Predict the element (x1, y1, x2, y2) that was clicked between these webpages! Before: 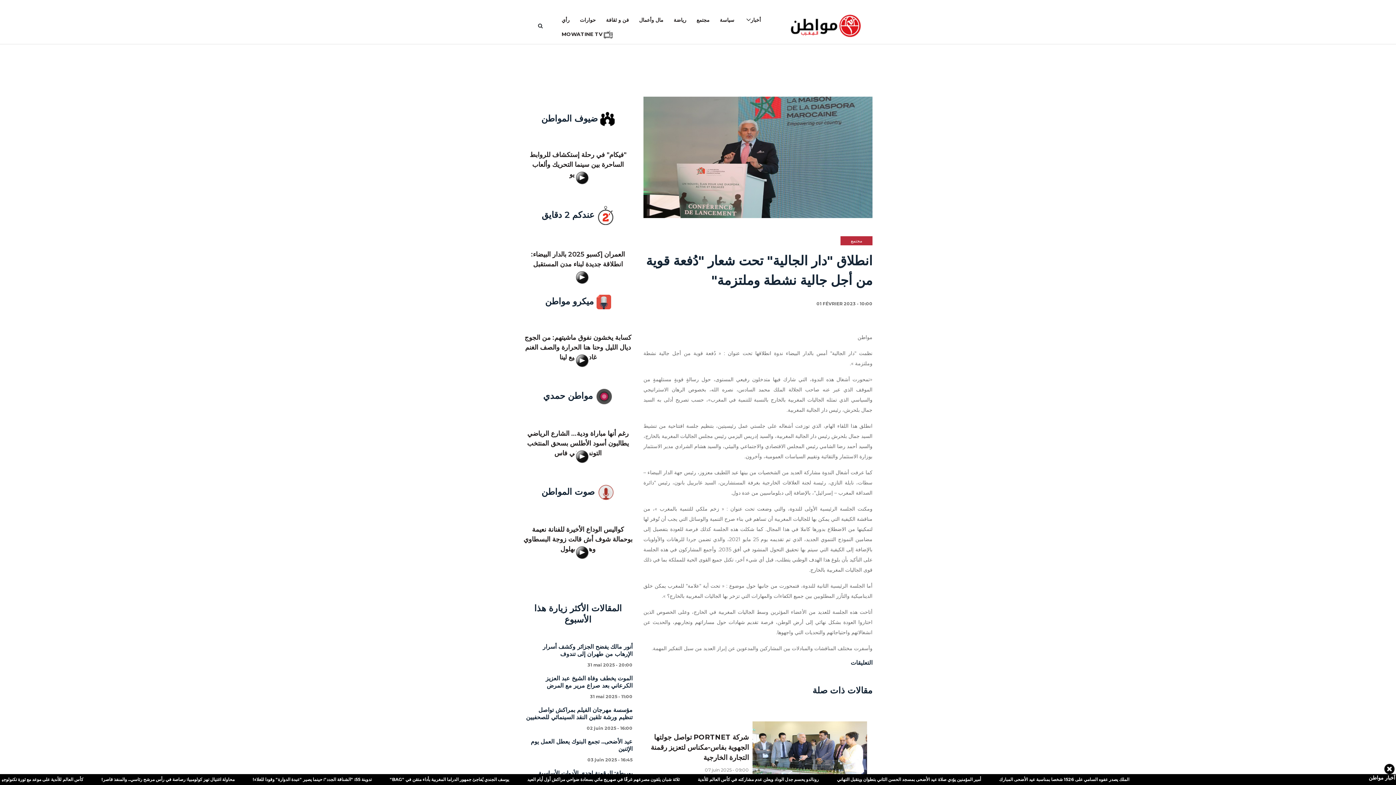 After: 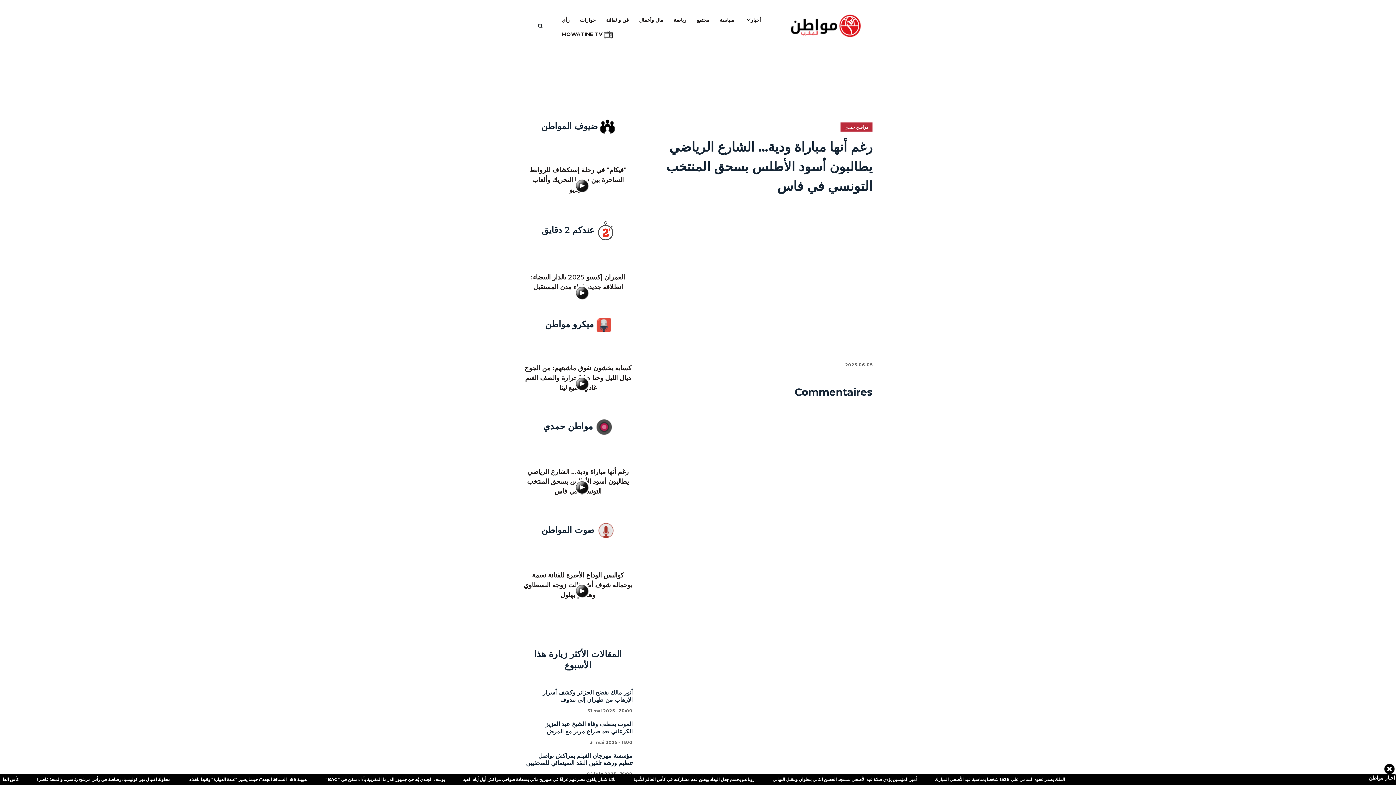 Action: bbox: (574, 448, 589, 464)